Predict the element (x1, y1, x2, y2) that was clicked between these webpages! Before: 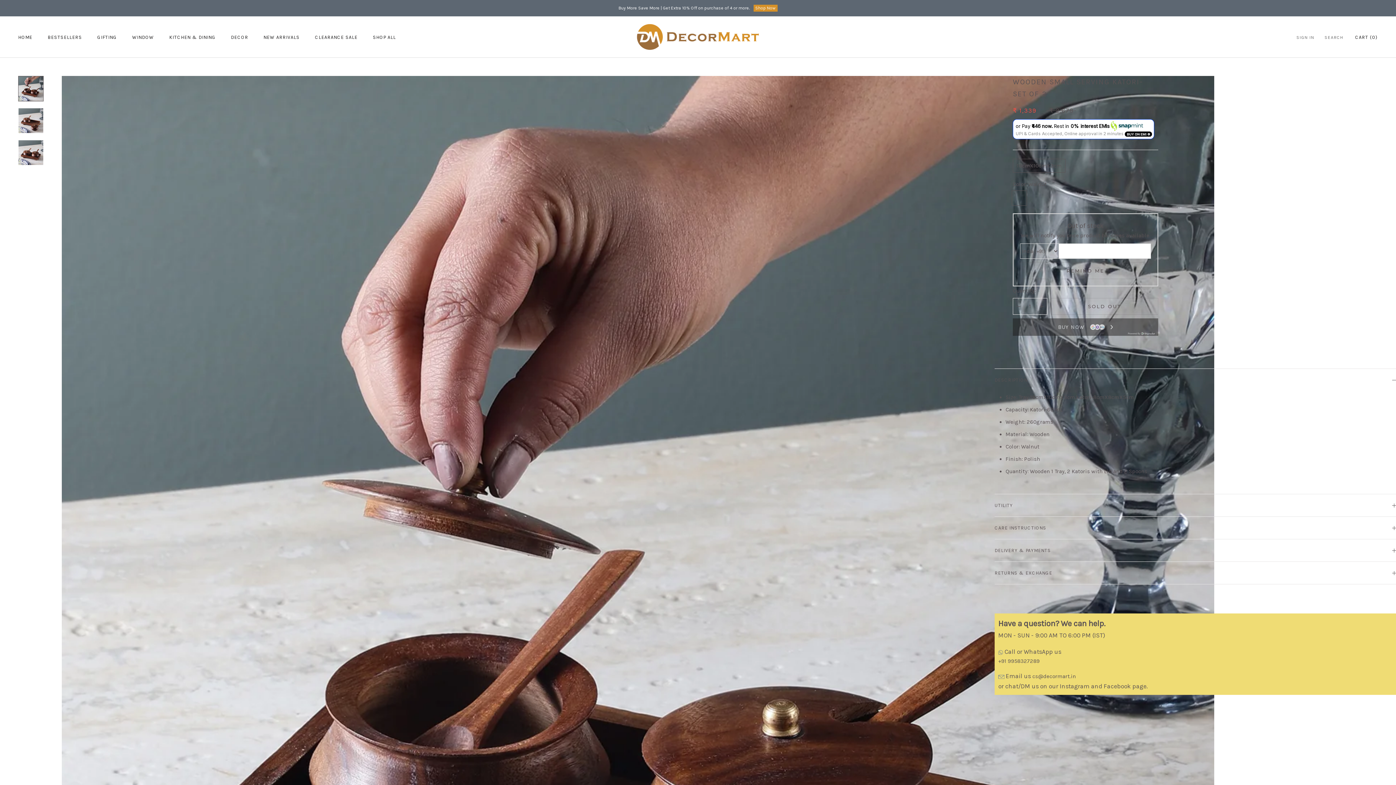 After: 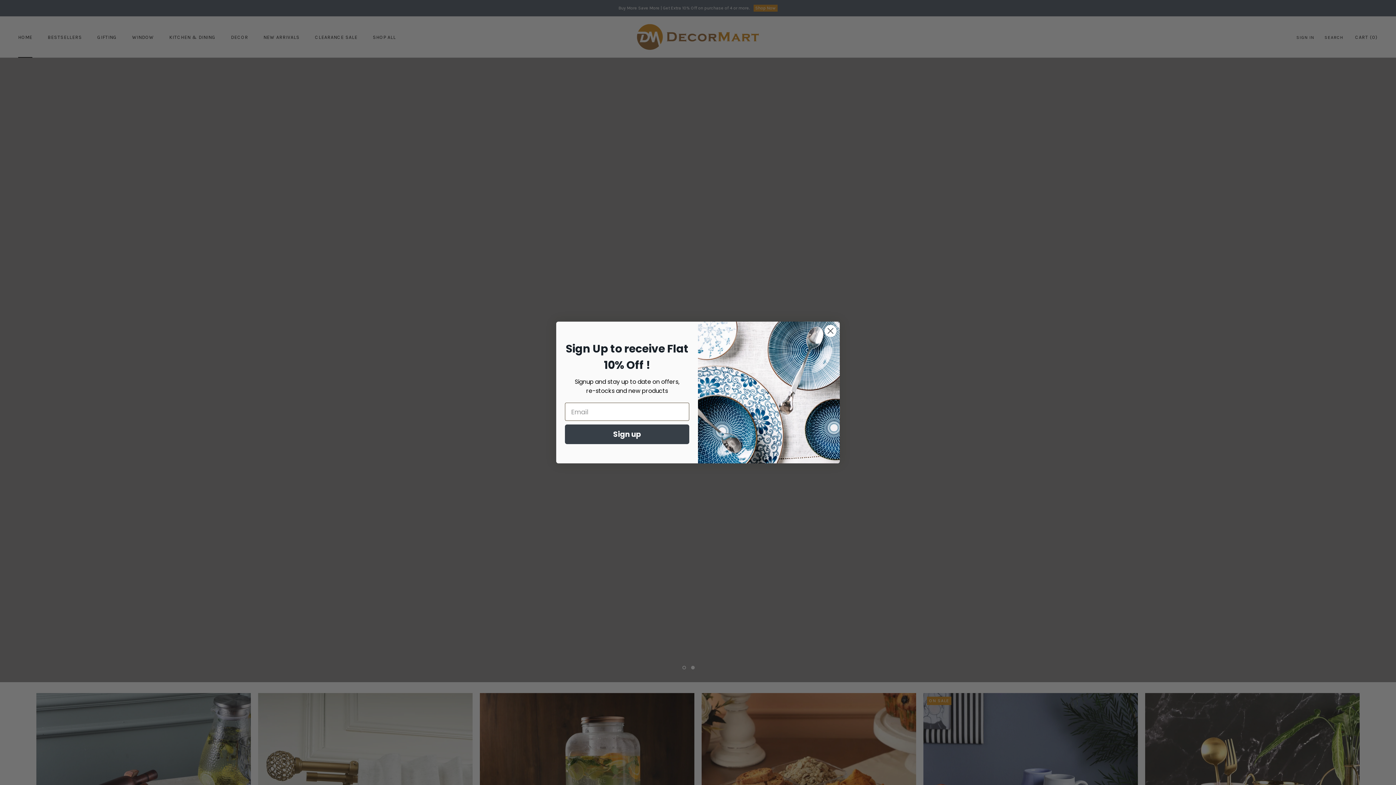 Action: bbox: (634, 22, 761, 51)